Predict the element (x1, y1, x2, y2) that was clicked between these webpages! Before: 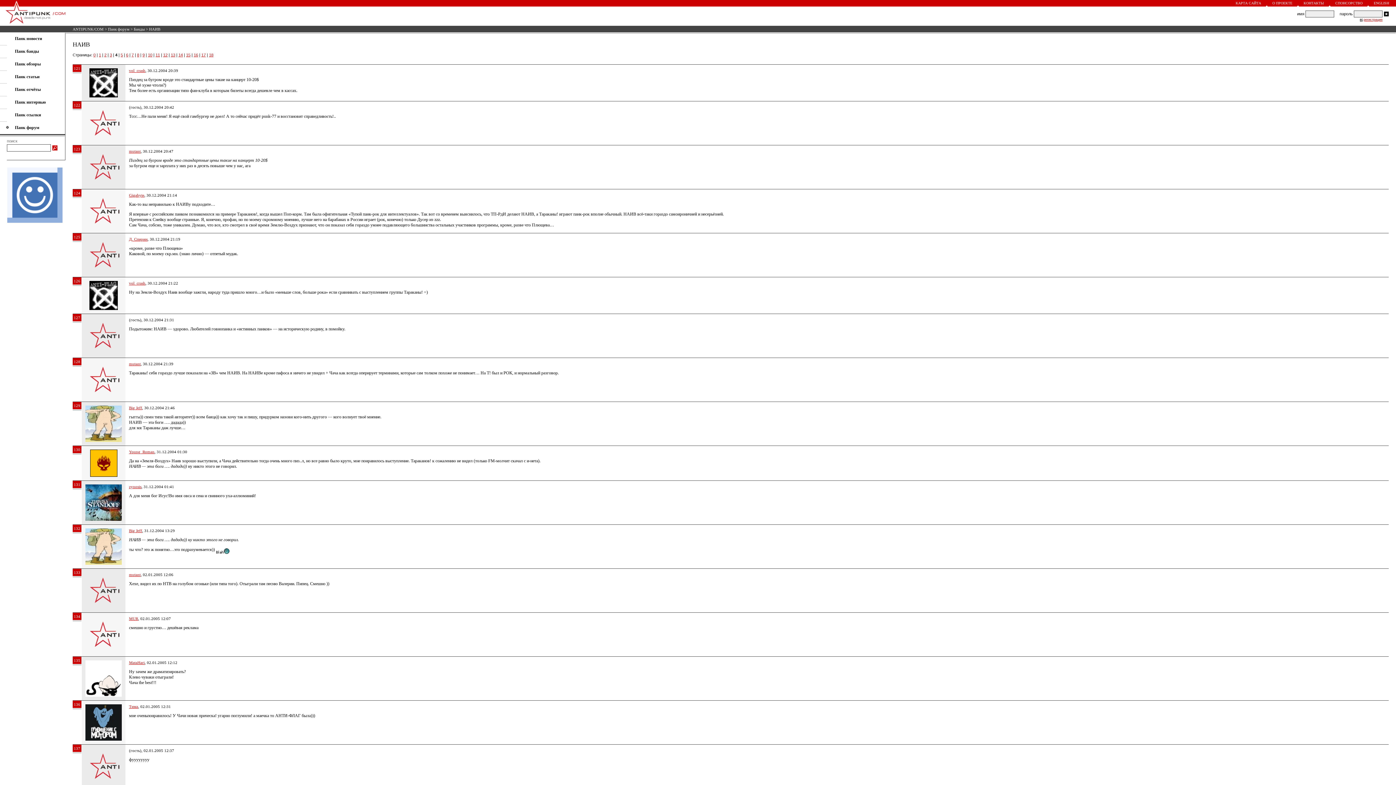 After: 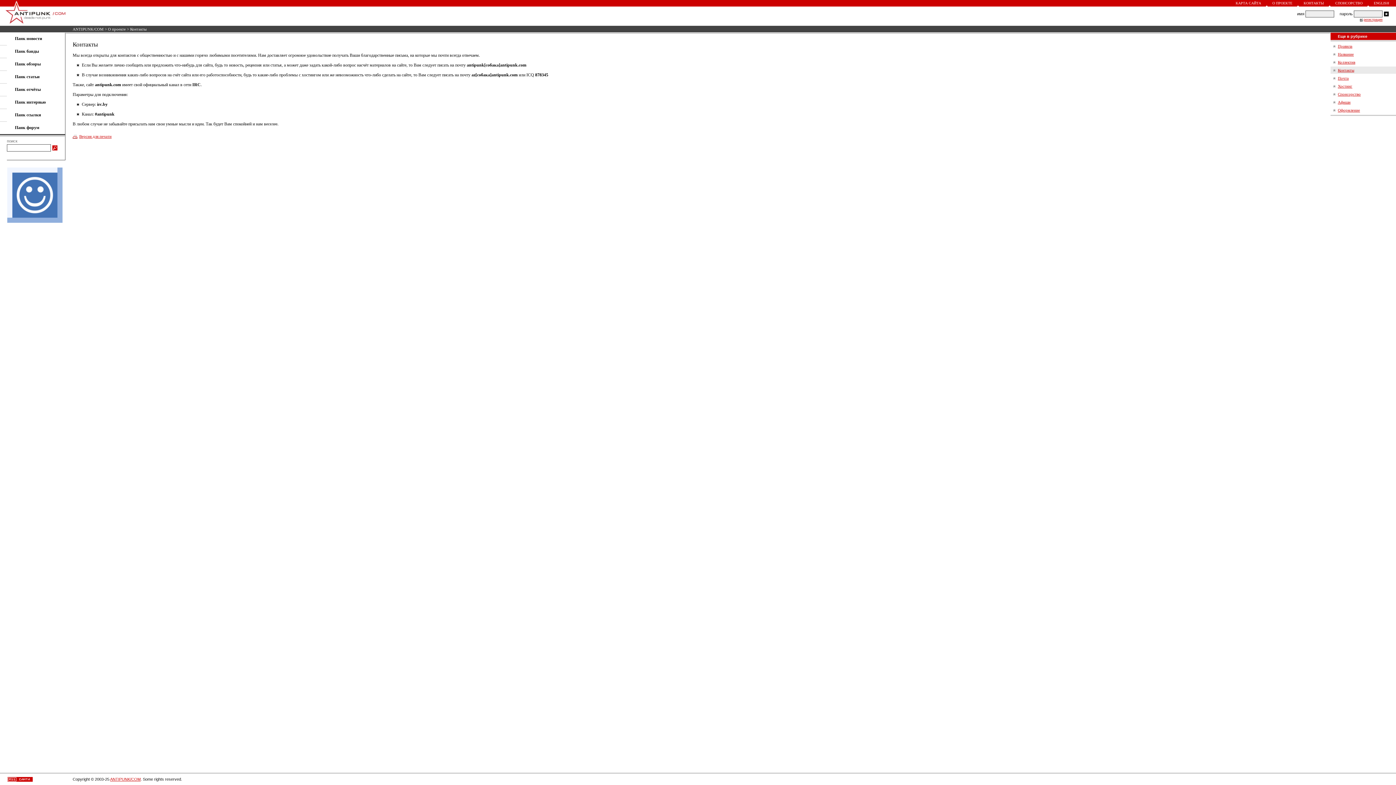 Action: bbox: (1304, 1, 1324, 5) label: КОНТАКТЫ